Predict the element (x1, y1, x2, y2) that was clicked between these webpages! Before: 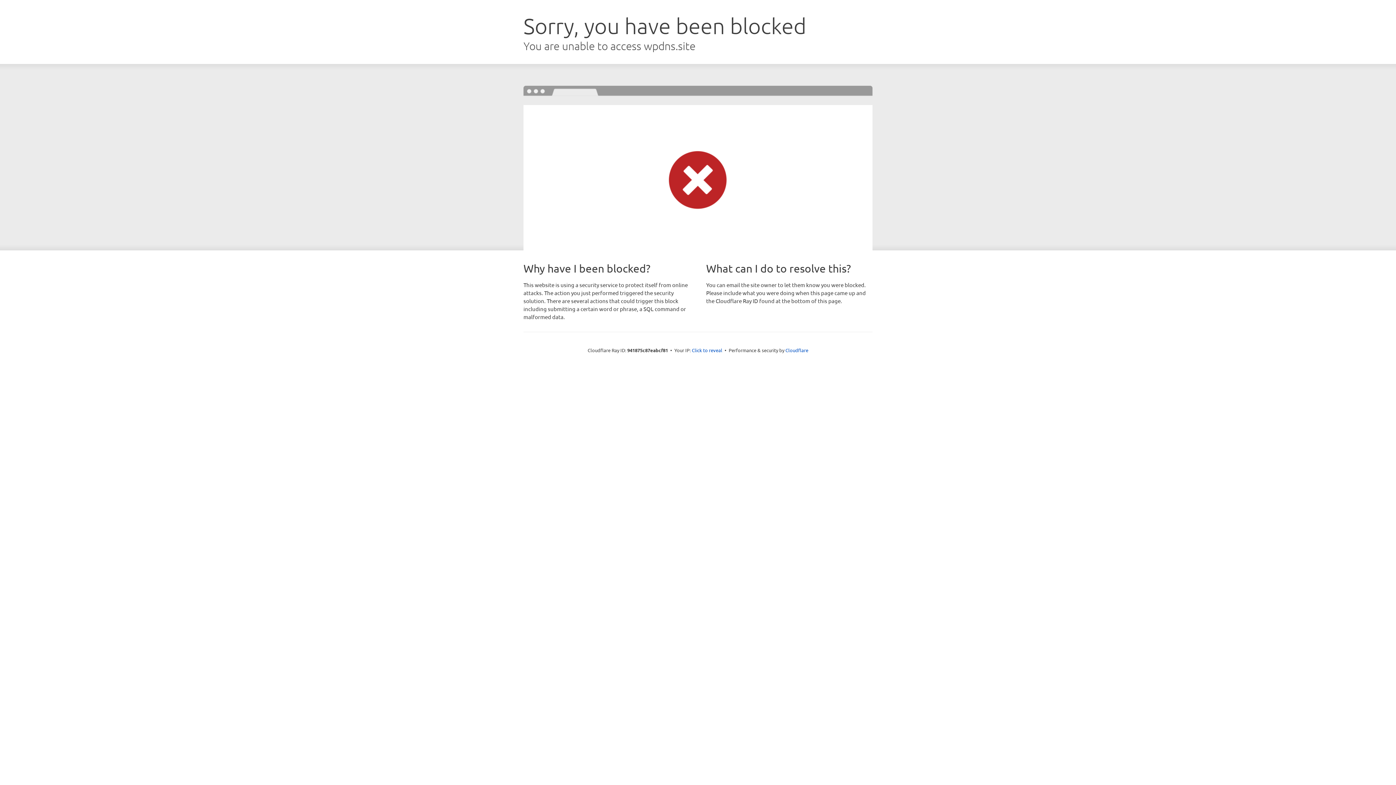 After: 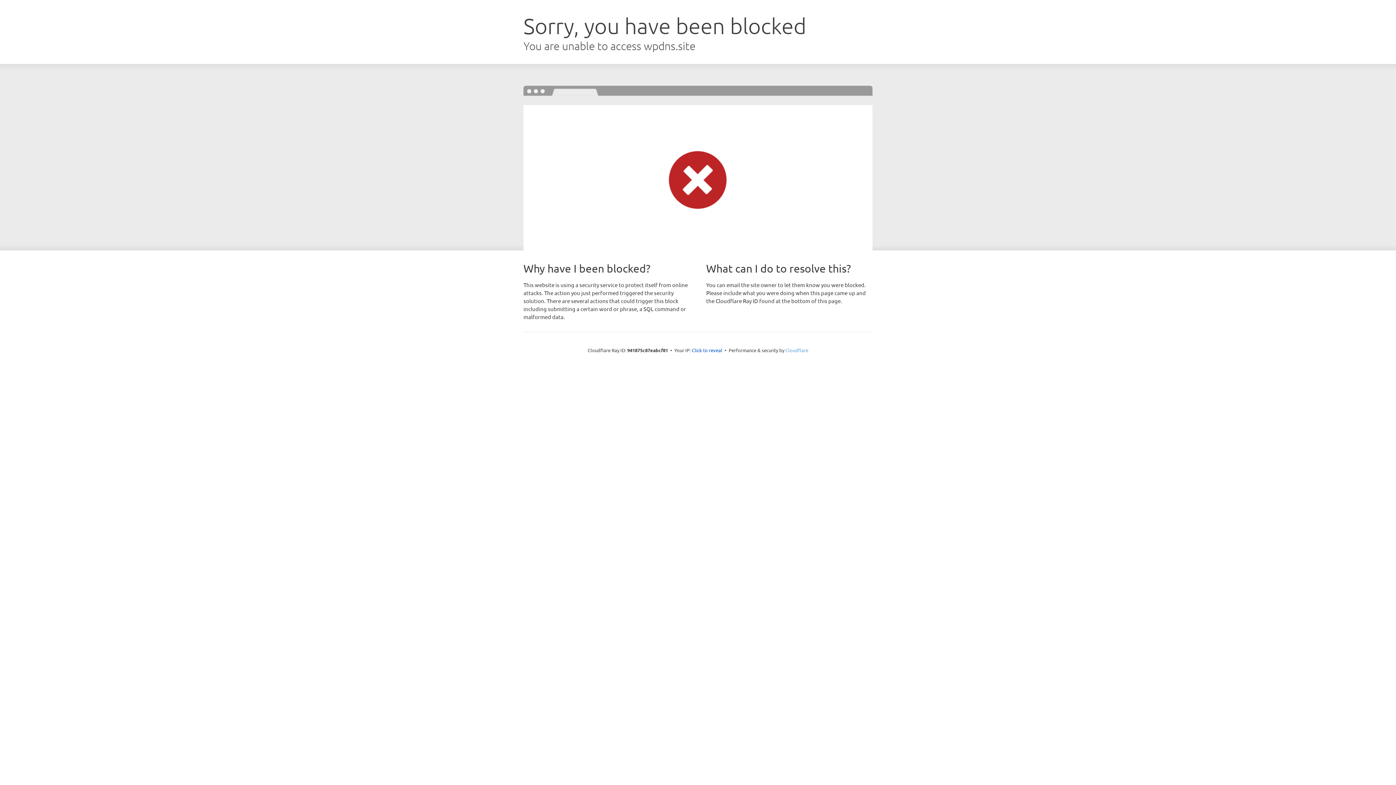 Action: label: Cloudflare bbox: (785, 347, 808, 353)